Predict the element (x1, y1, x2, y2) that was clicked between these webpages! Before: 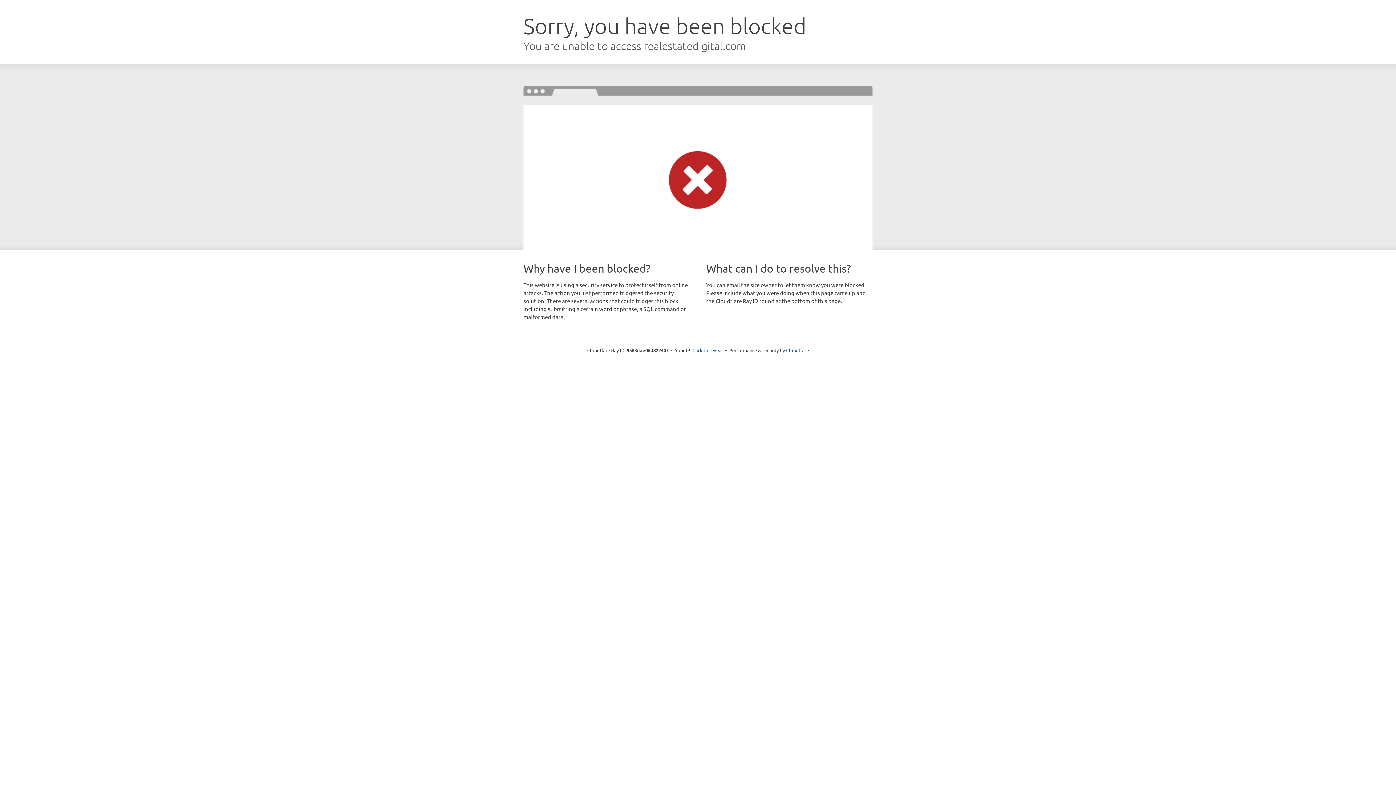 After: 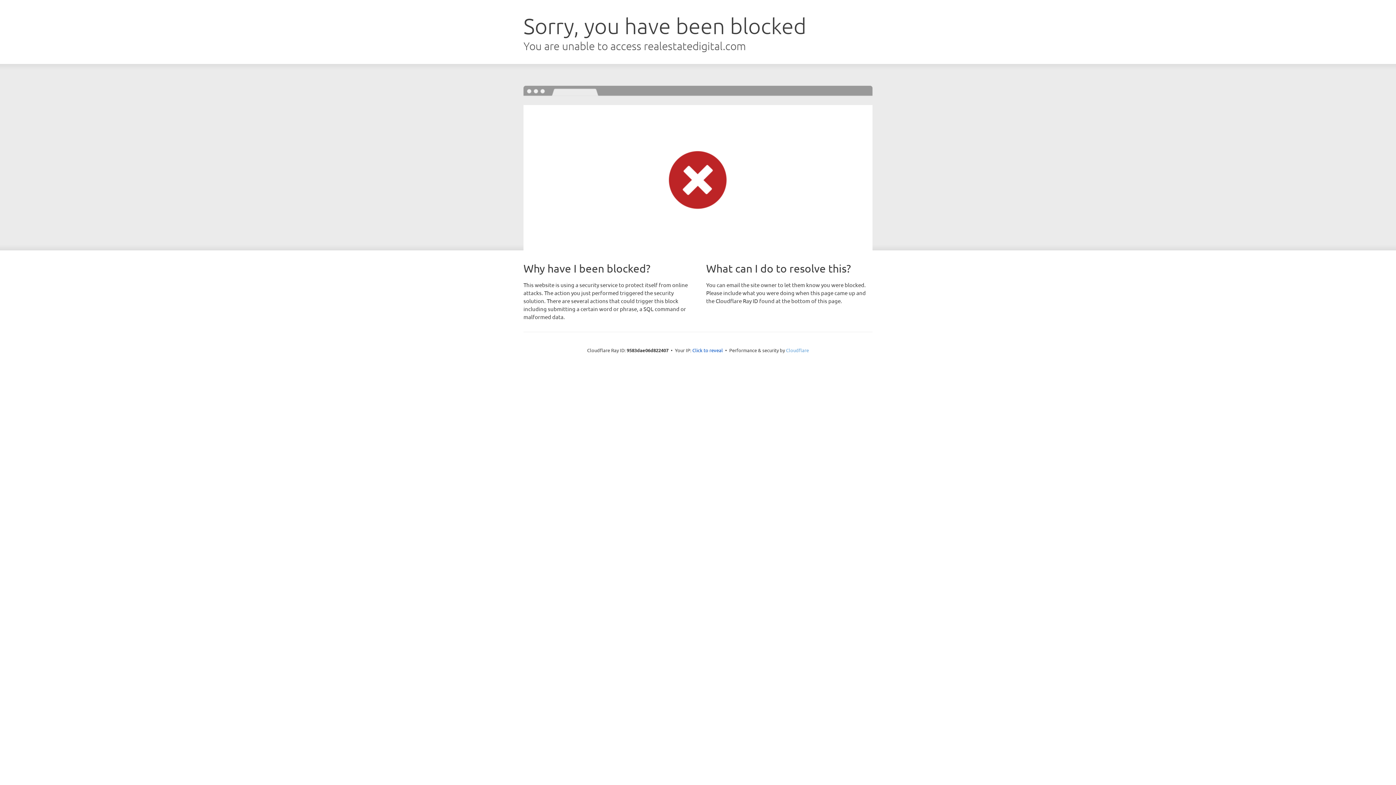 Action: bbox: (786, 347, 809, 353) label: Cloudflare